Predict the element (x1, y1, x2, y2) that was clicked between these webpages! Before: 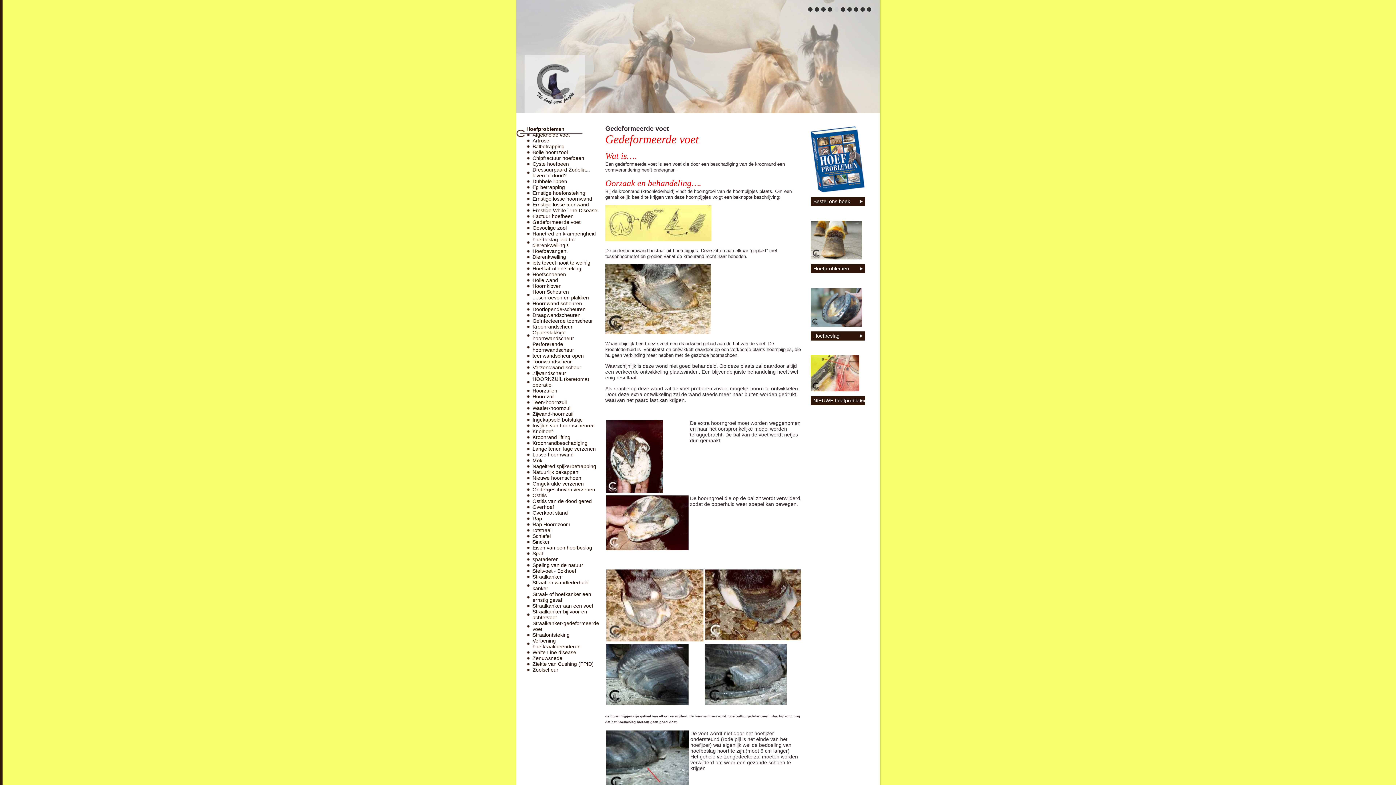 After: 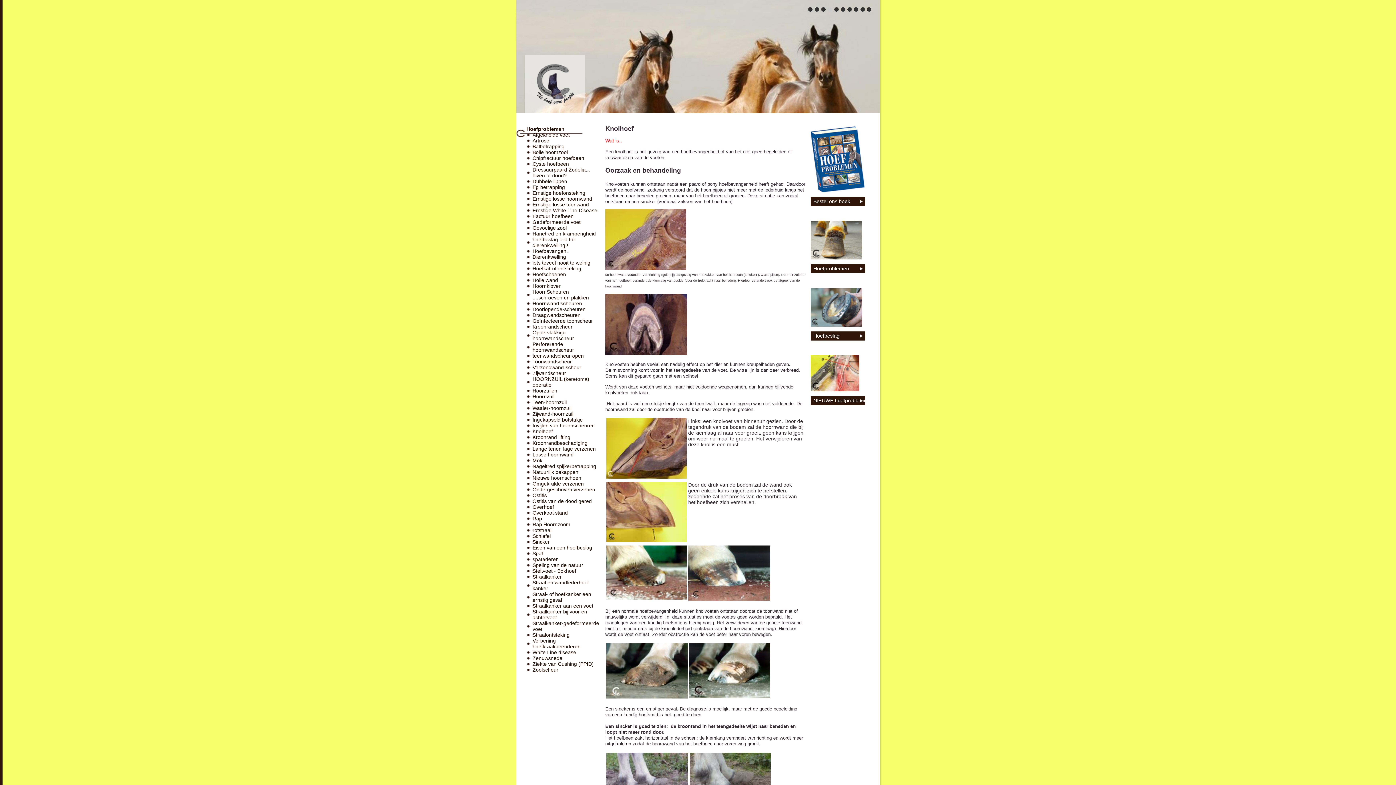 Action: bbox: (527, 428, 600, 434) label: Knolhoef